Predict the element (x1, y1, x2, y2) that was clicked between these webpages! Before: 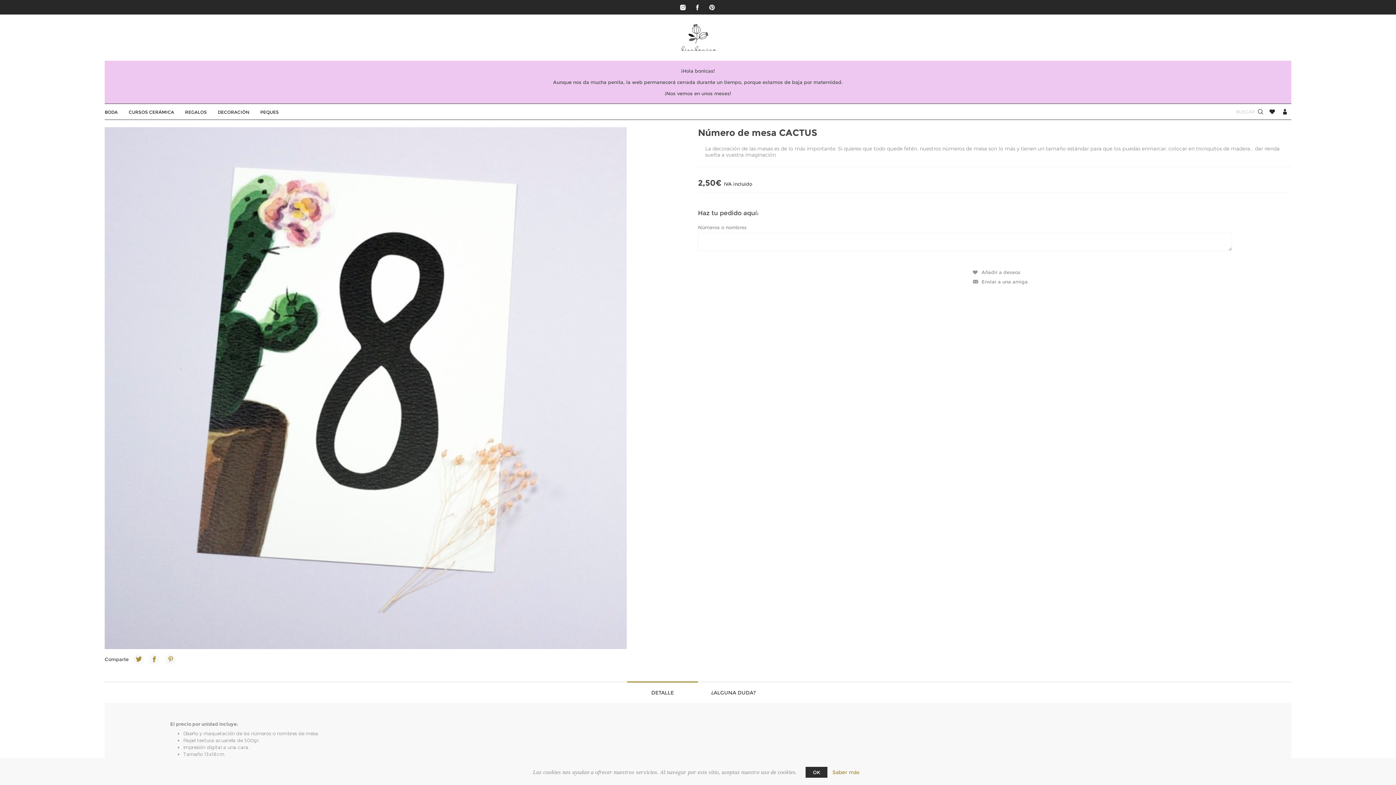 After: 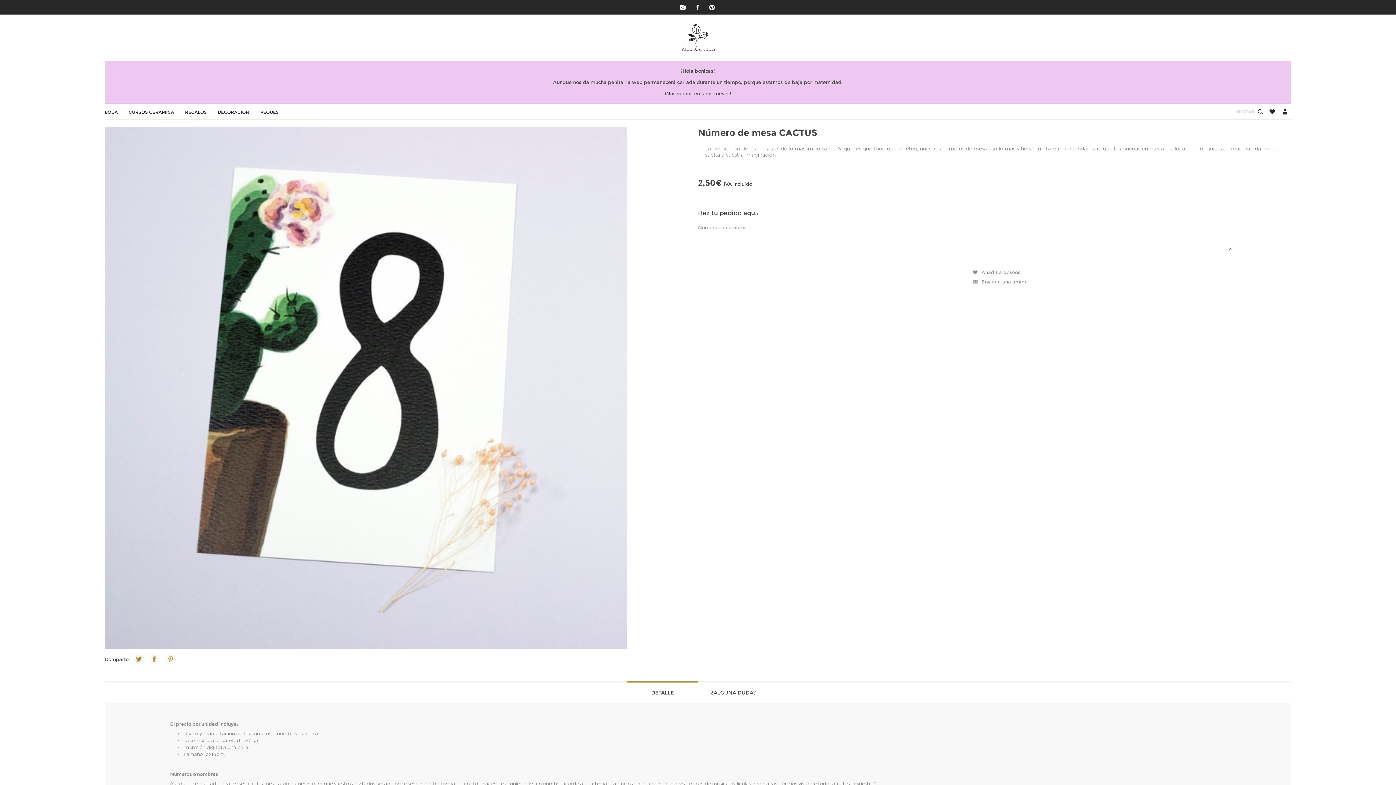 Action: bbox: (805, 767, 827, 778) label: OK